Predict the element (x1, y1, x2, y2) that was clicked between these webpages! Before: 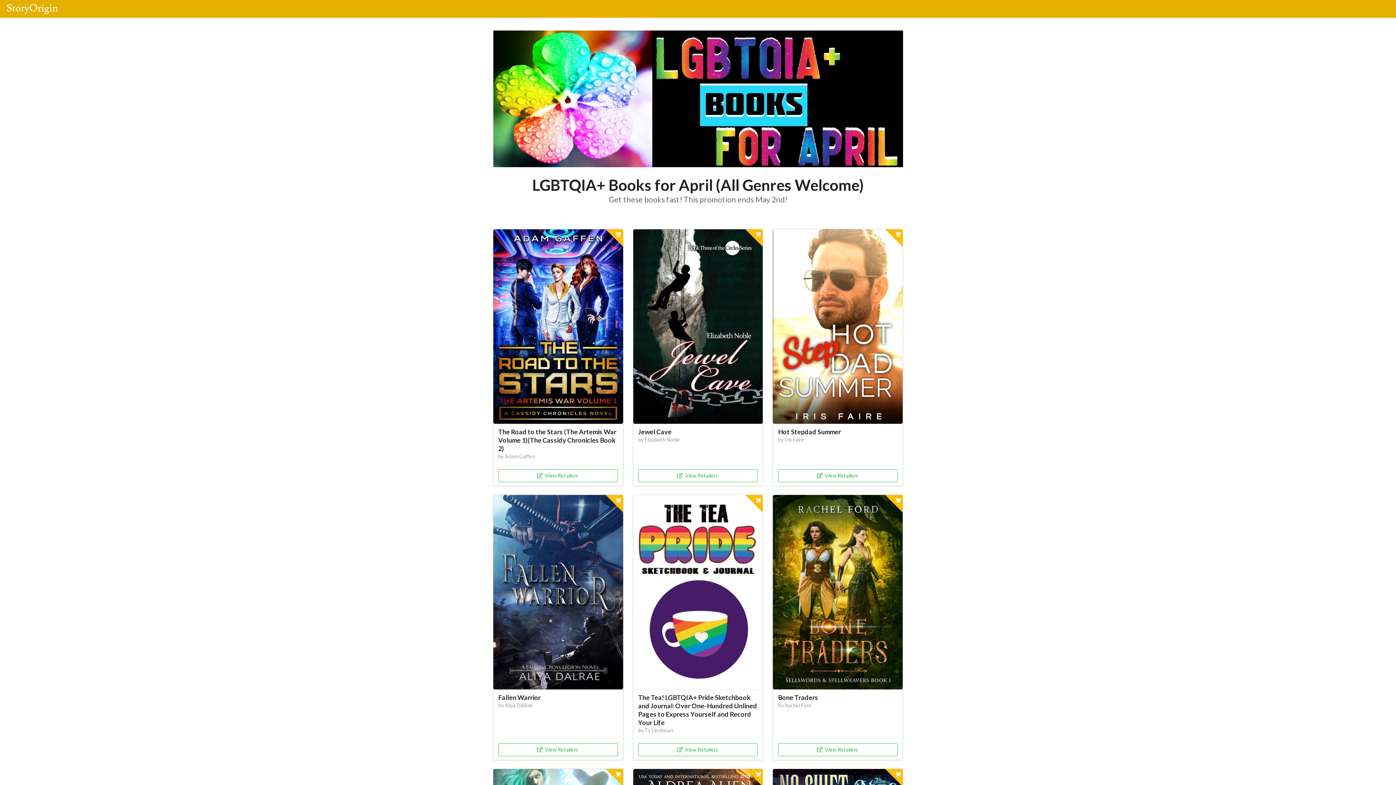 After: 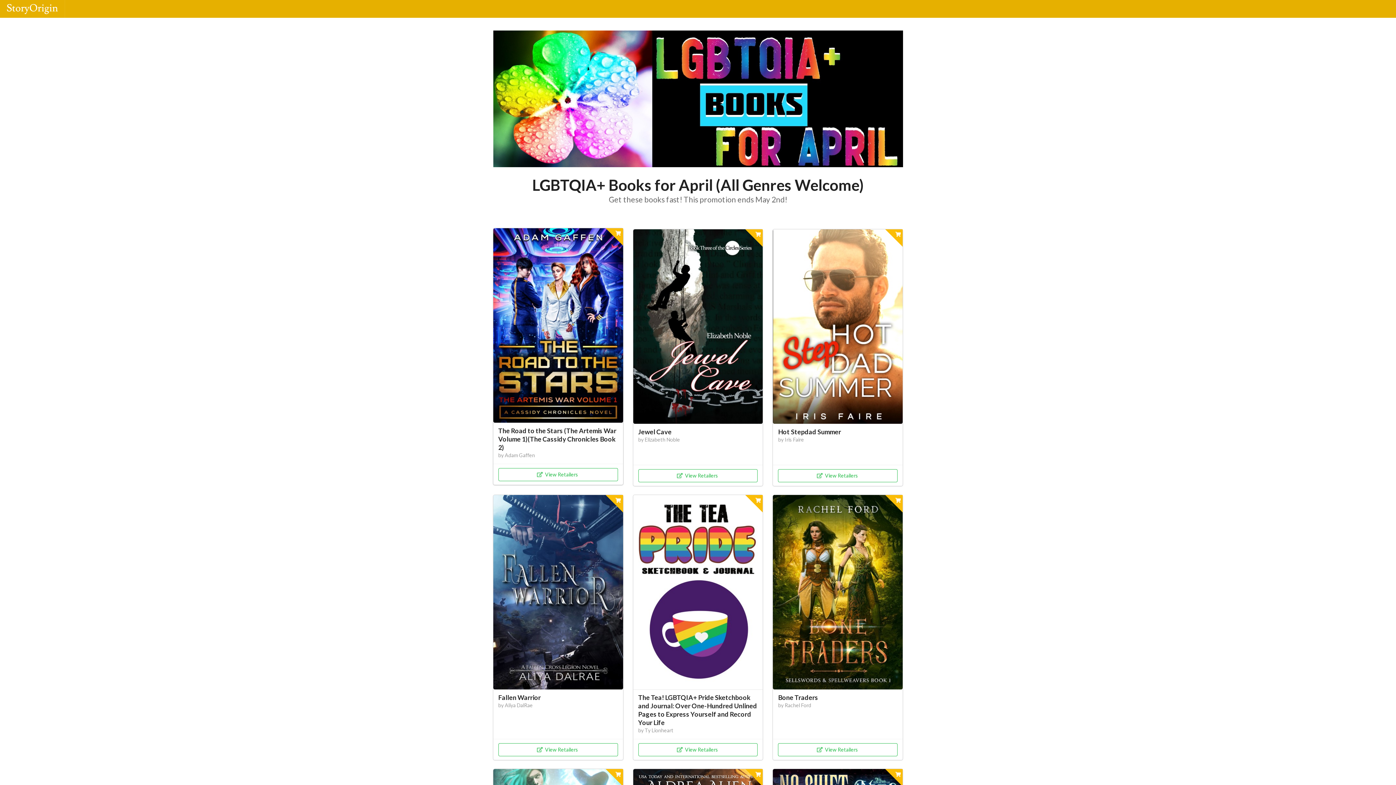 Action: bbox: (493, 229, 623, 486) label: The Road to the Stars (The Artemis War Volume 1)(The Cassidy Chronicles Book 2)
by Adam Gaffen
View Retailers